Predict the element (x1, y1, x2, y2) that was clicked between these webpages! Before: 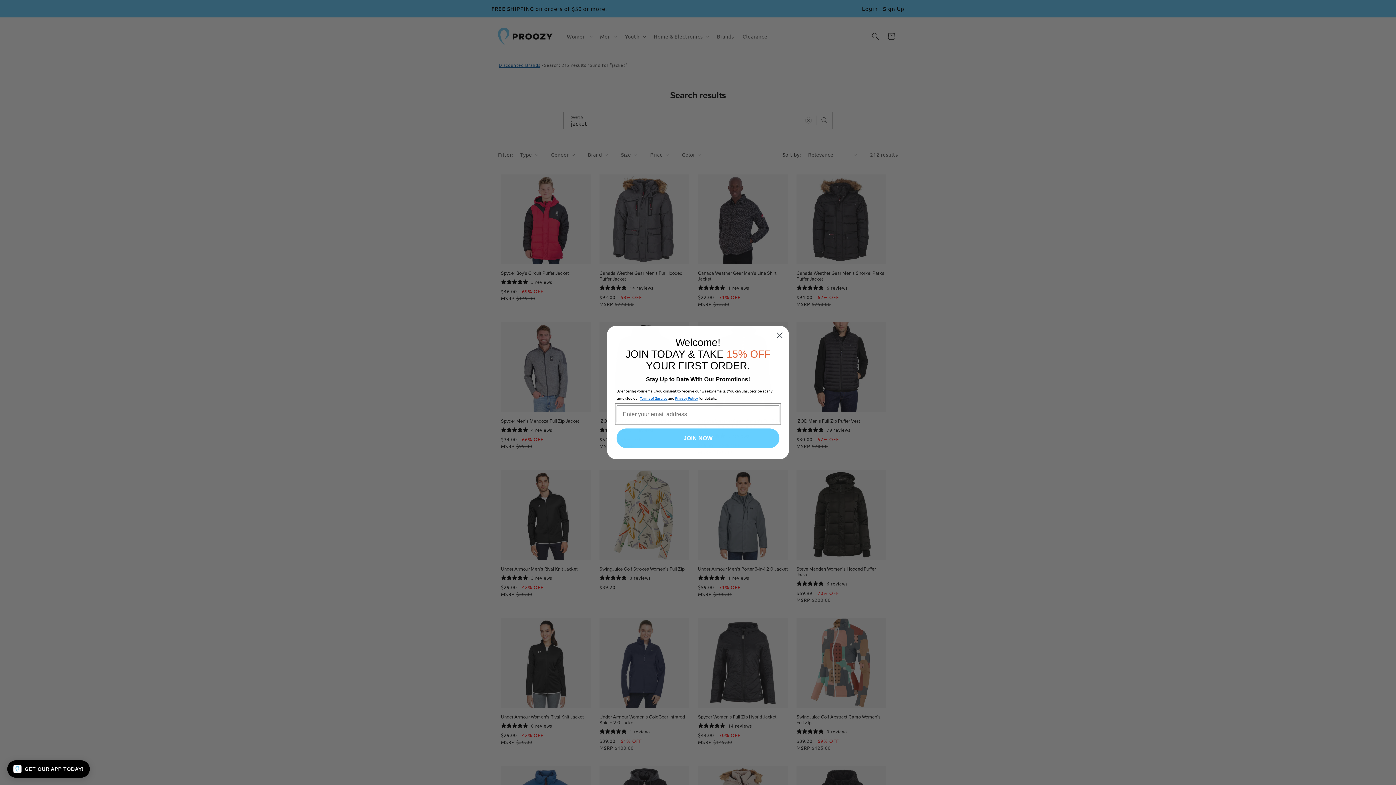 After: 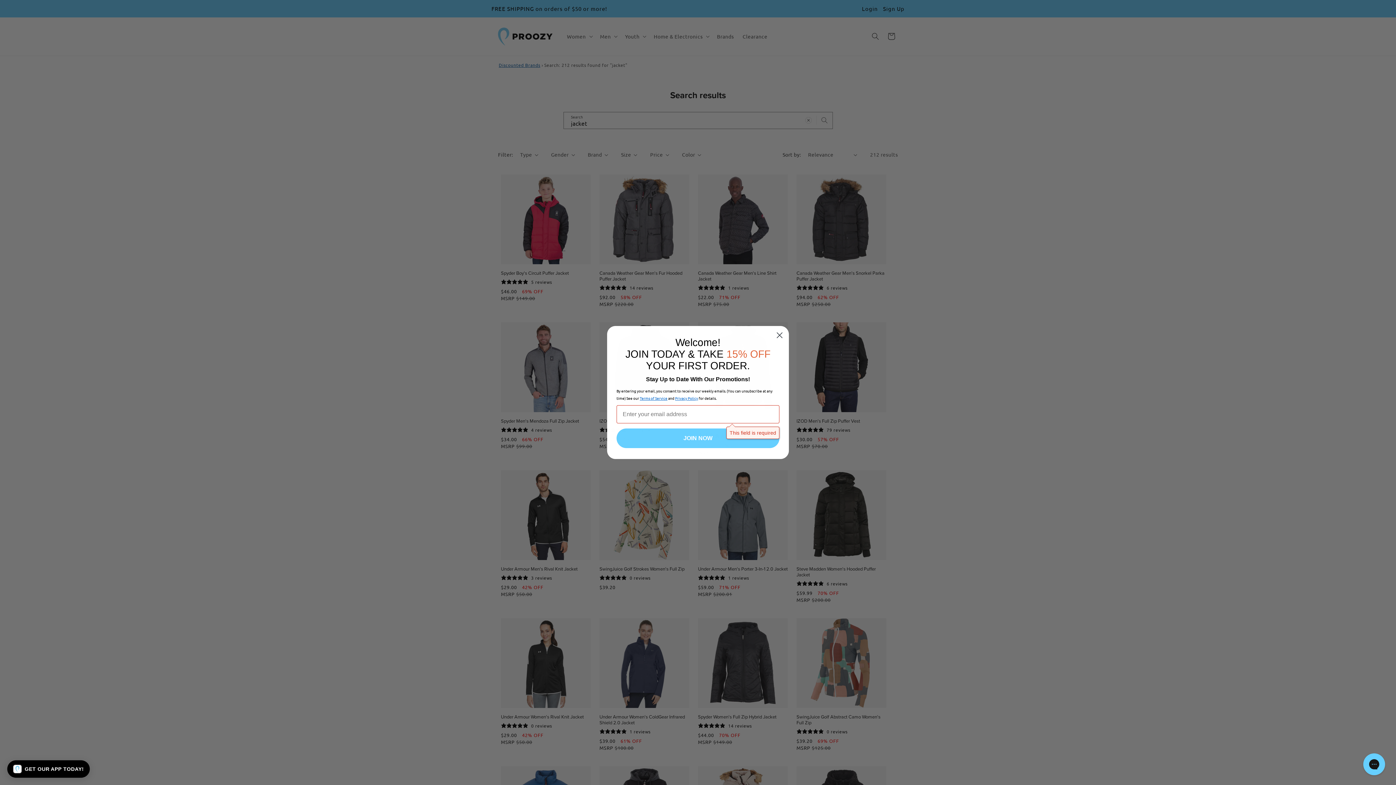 Action: bbox: (616, 428, 779, 448) label: JOIN NOW